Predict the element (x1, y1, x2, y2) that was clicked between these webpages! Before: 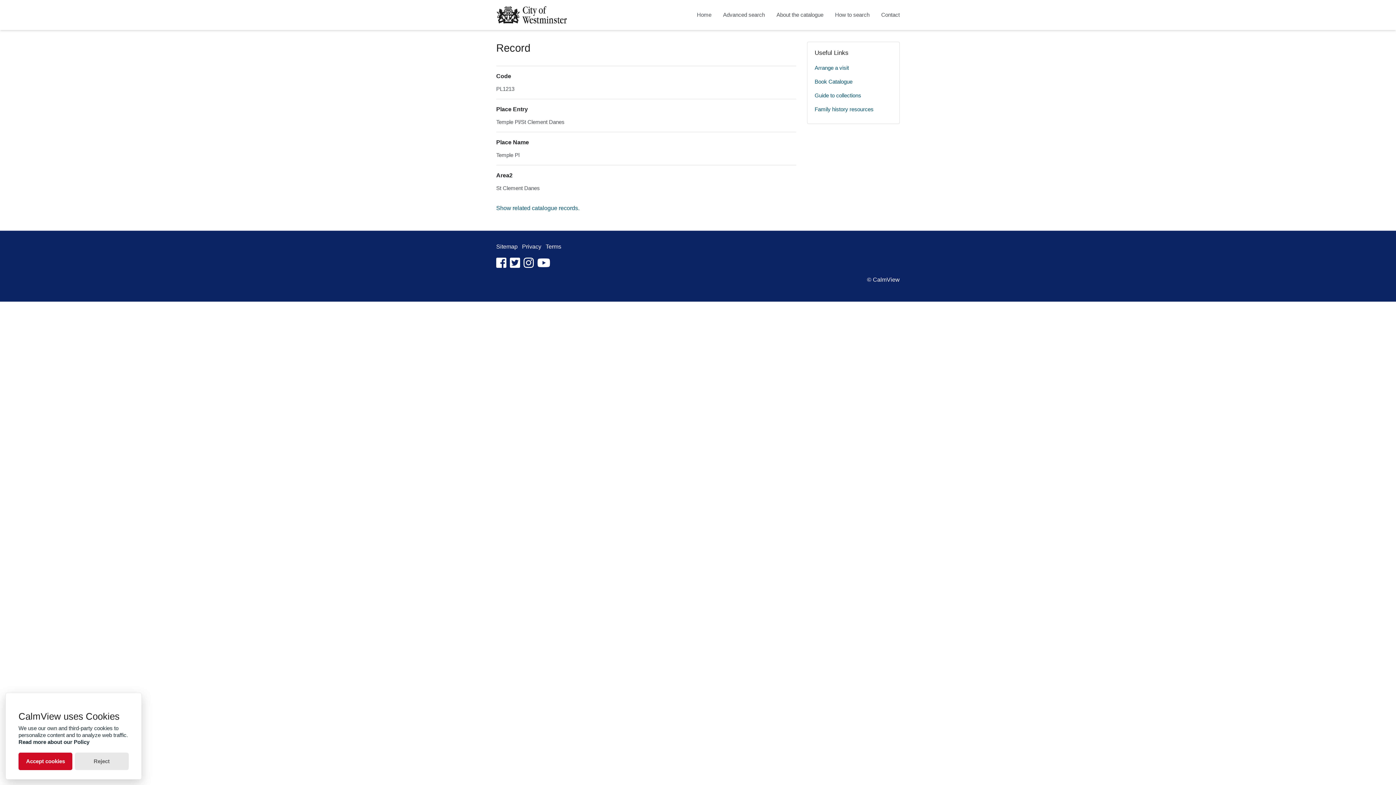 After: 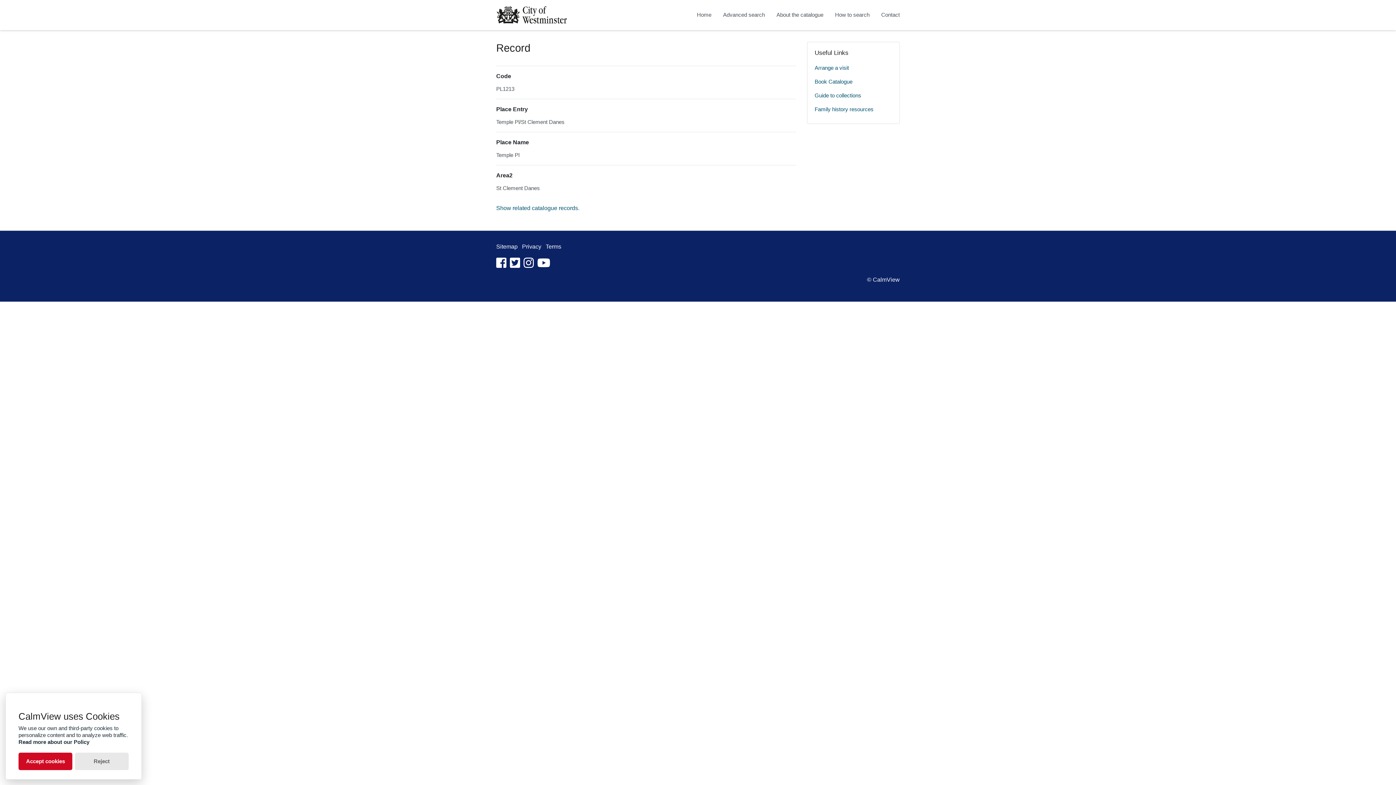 Action: label: instagram bbox: (523, 262, 533, 268)